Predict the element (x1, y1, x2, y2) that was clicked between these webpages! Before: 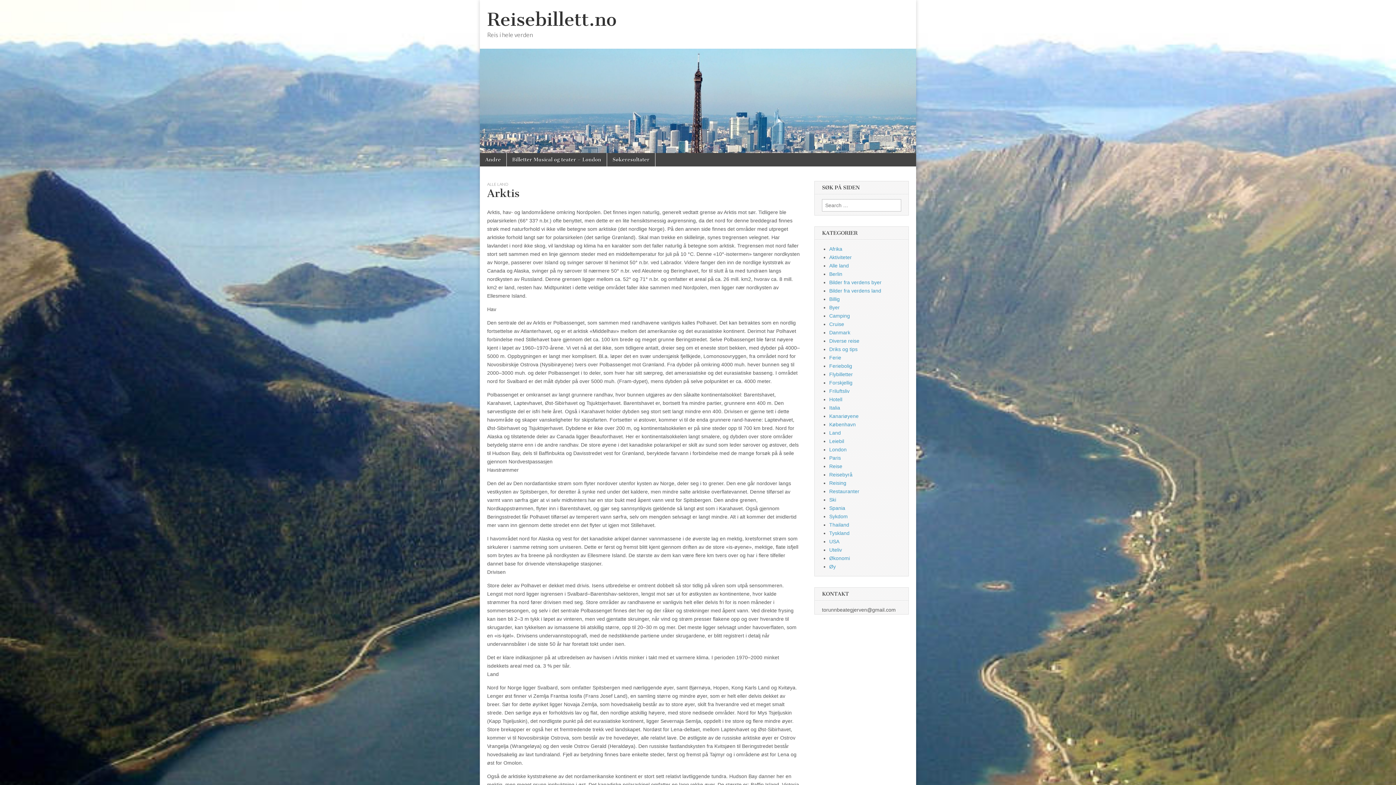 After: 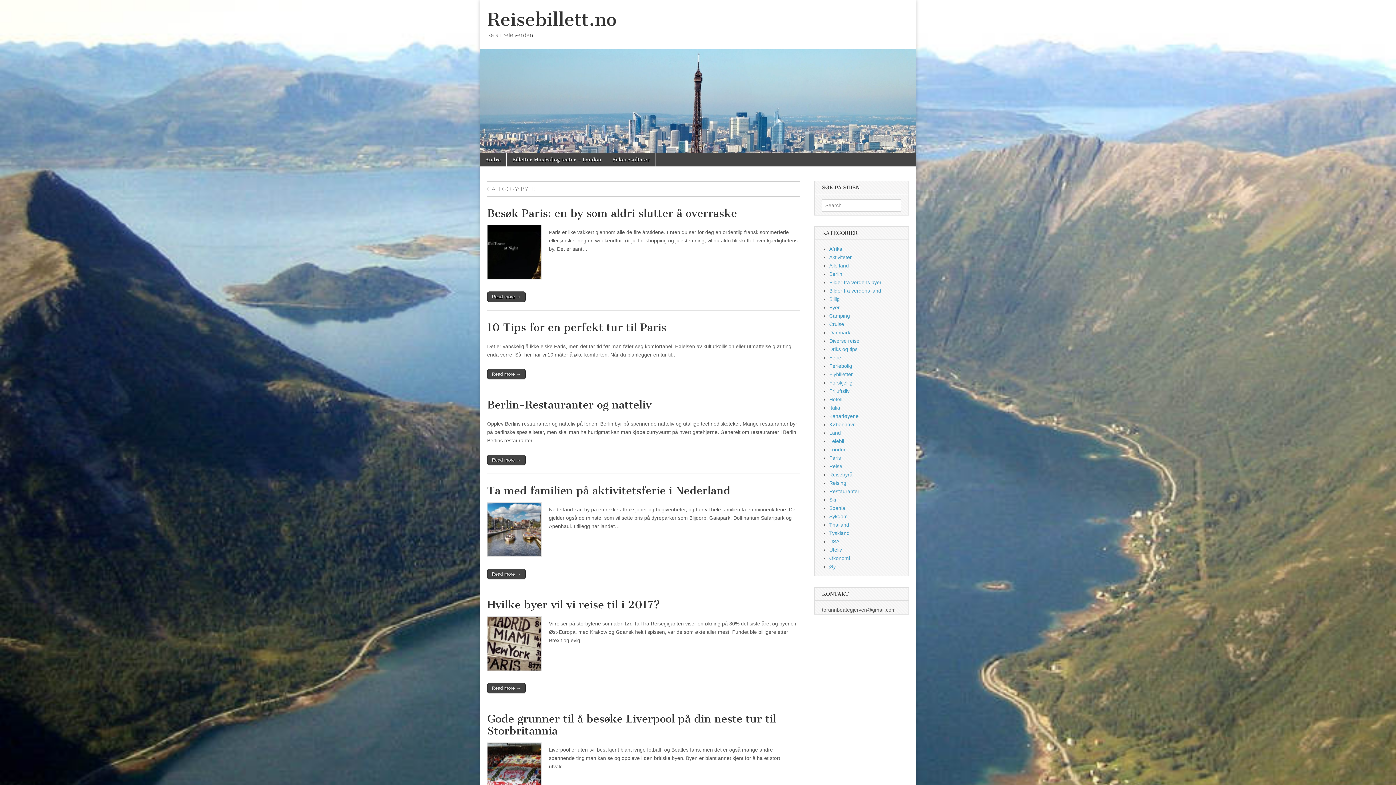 Action: bbox: (829, 304, 840, 310) label: Byer